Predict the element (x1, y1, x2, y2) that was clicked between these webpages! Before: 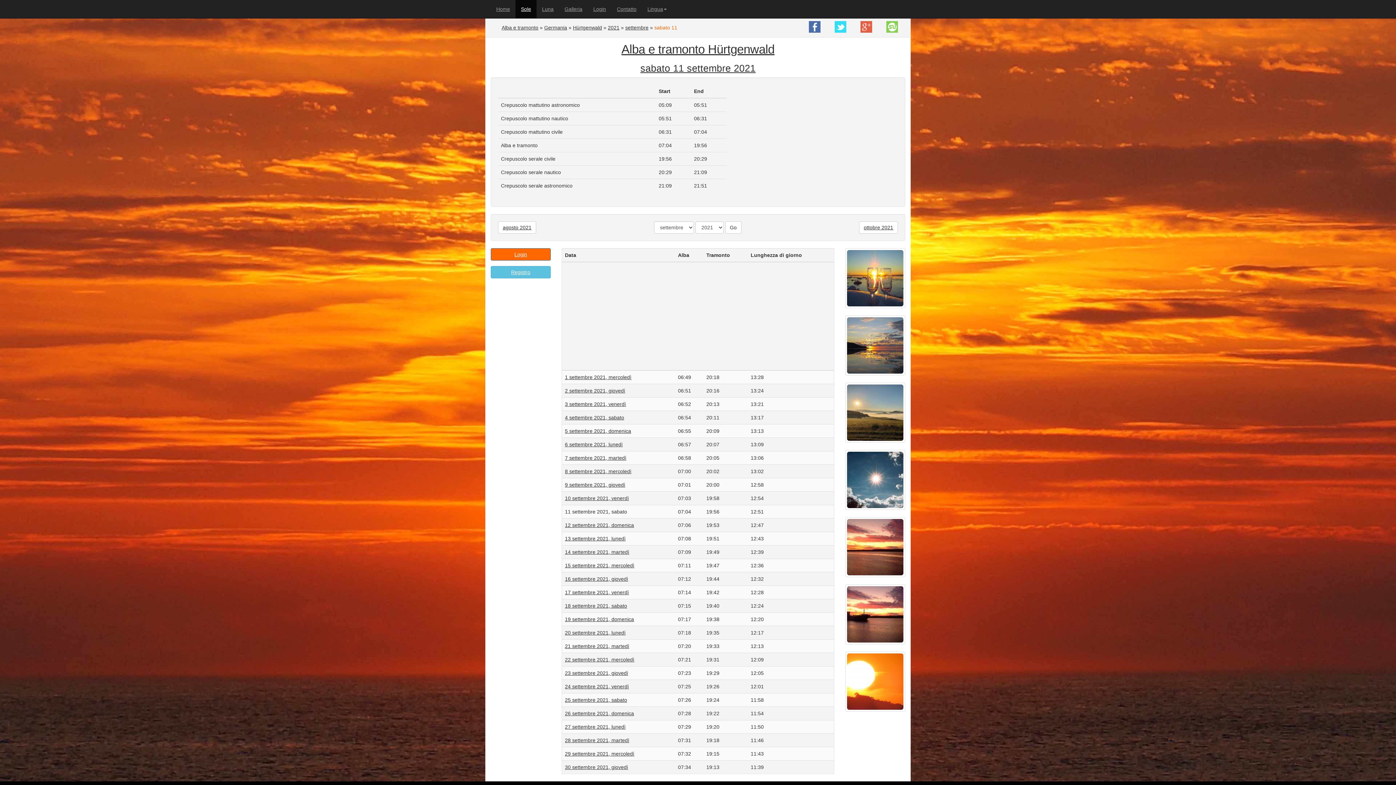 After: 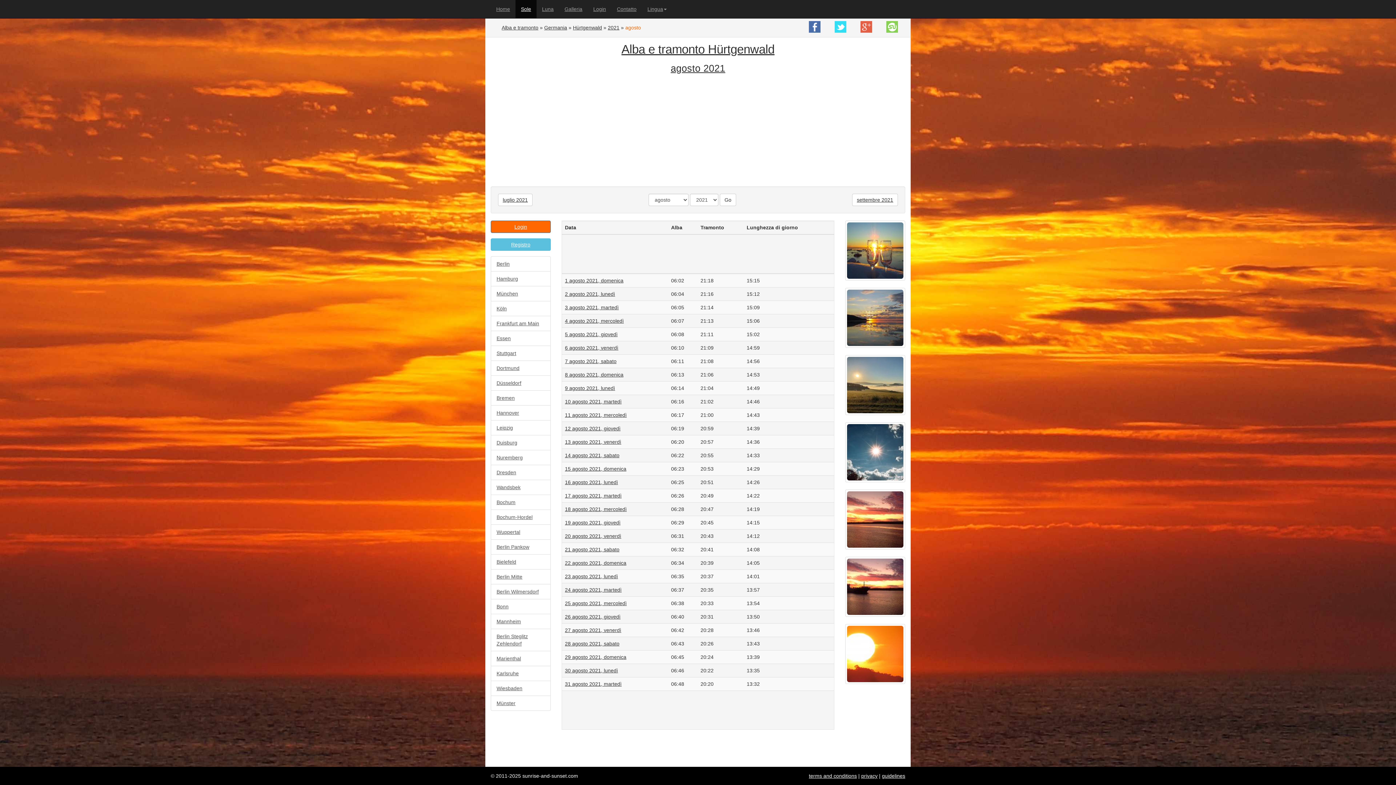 Action: label: agosto 2021 bbox: (498, 221, 536, 233)